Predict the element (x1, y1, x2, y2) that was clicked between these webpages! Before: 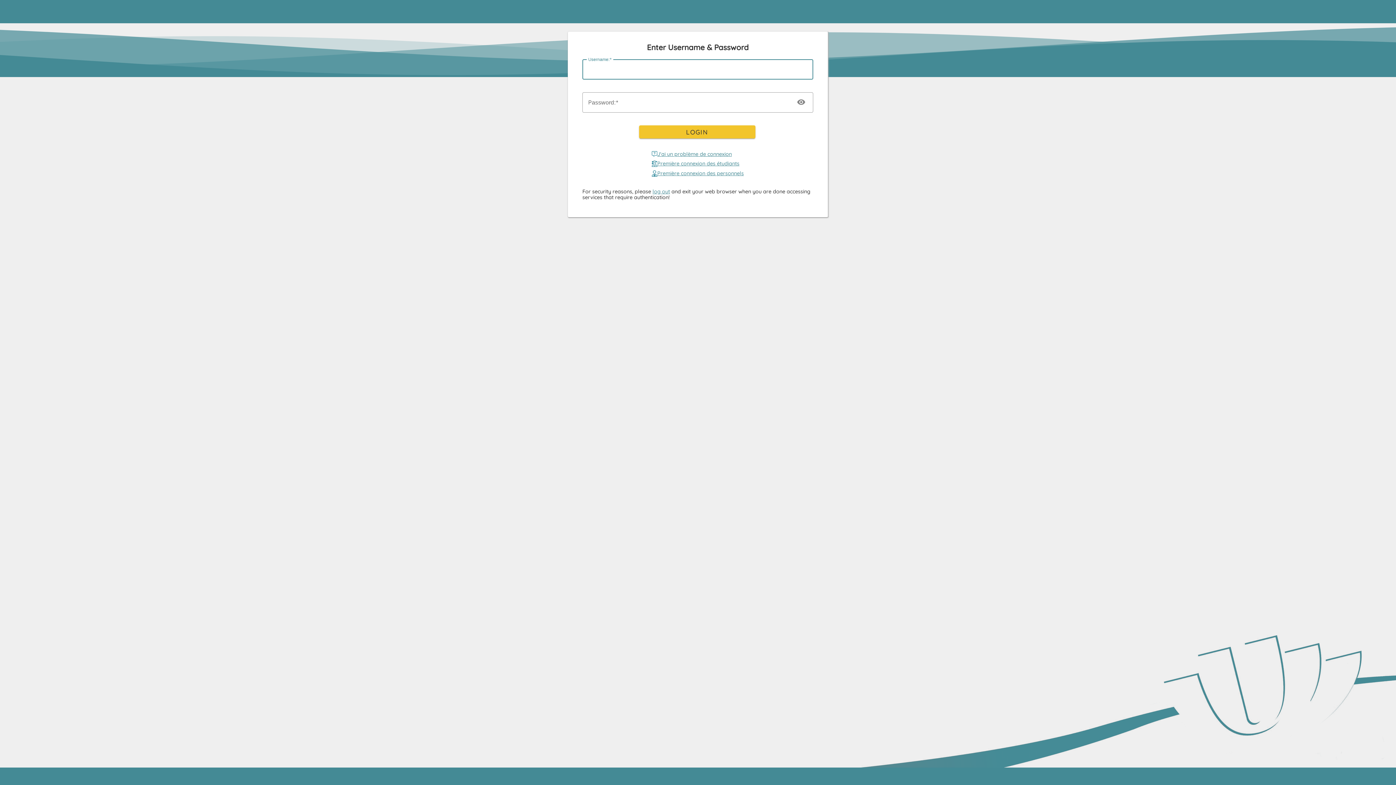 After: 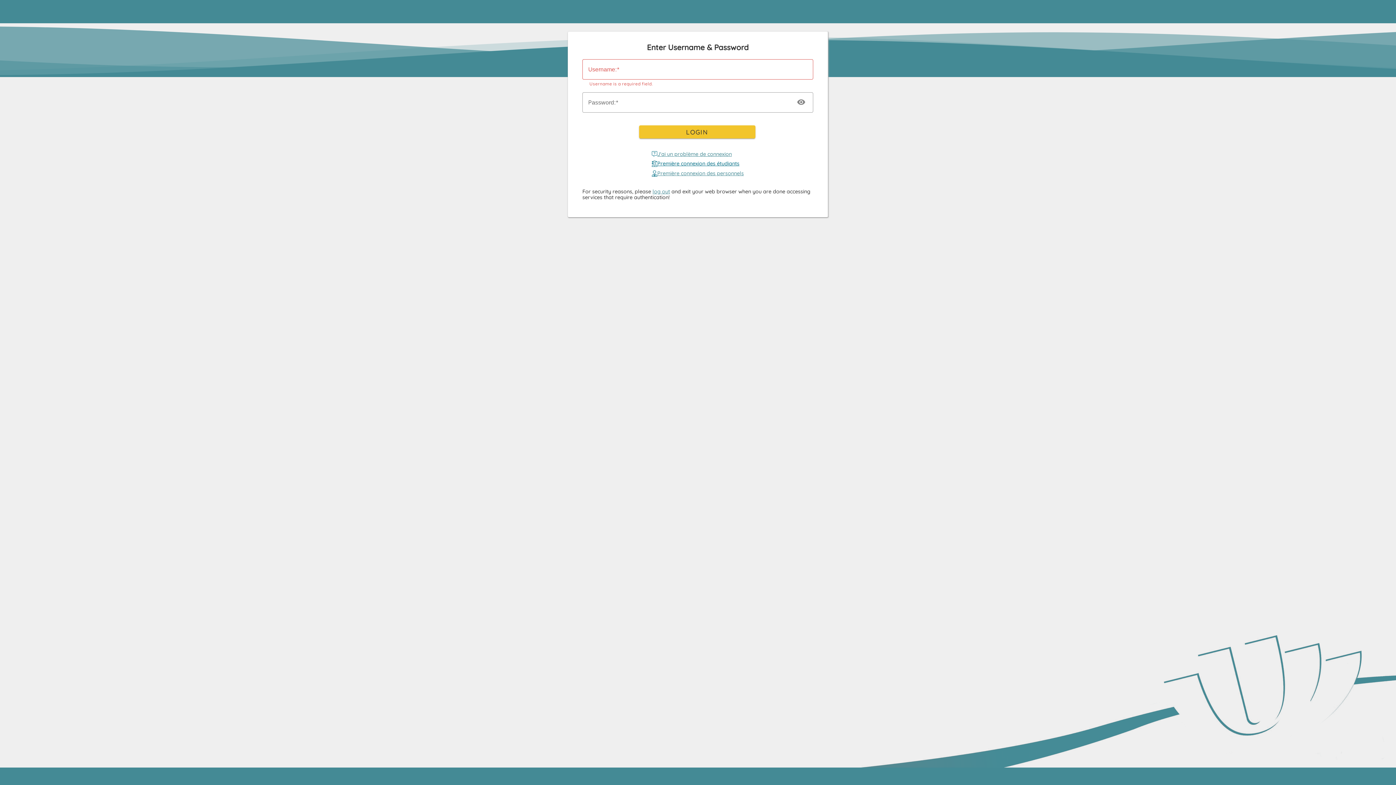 Action: label: Première connexion des étudiants bbox: (652, 160, 744, 166)